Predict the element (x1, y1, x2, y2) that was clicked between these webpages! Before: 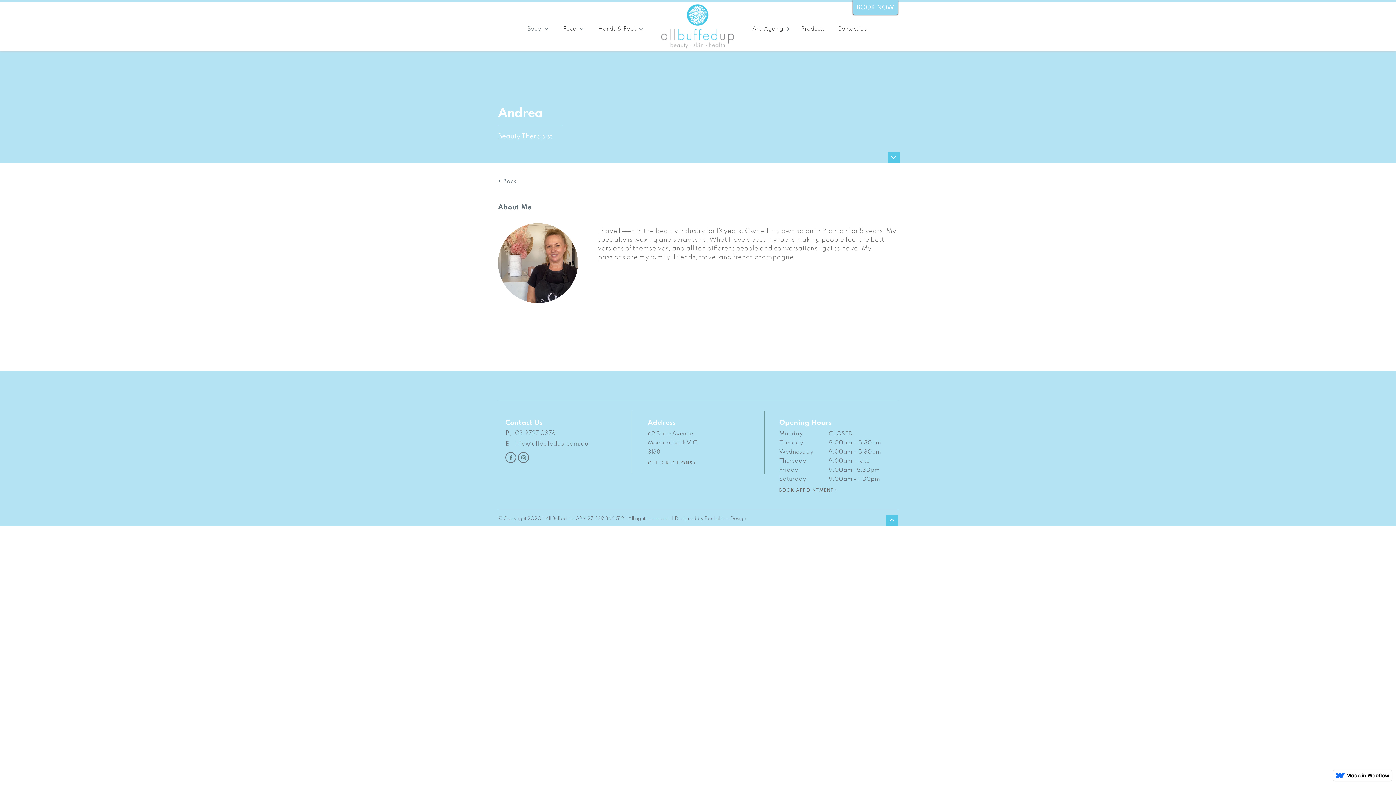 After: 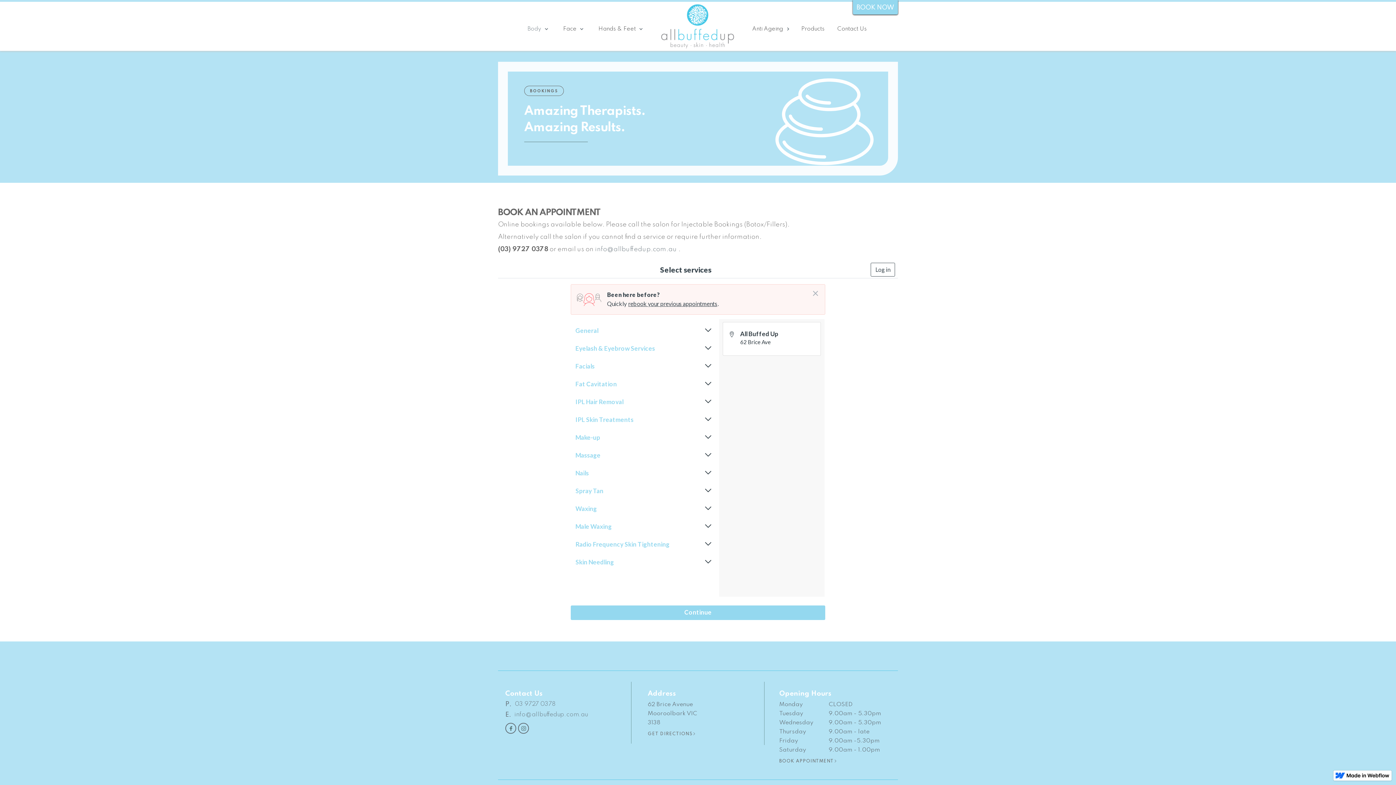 Action: bbox: (779, 489, 837, 493) label: BOOK APPOINTMENT